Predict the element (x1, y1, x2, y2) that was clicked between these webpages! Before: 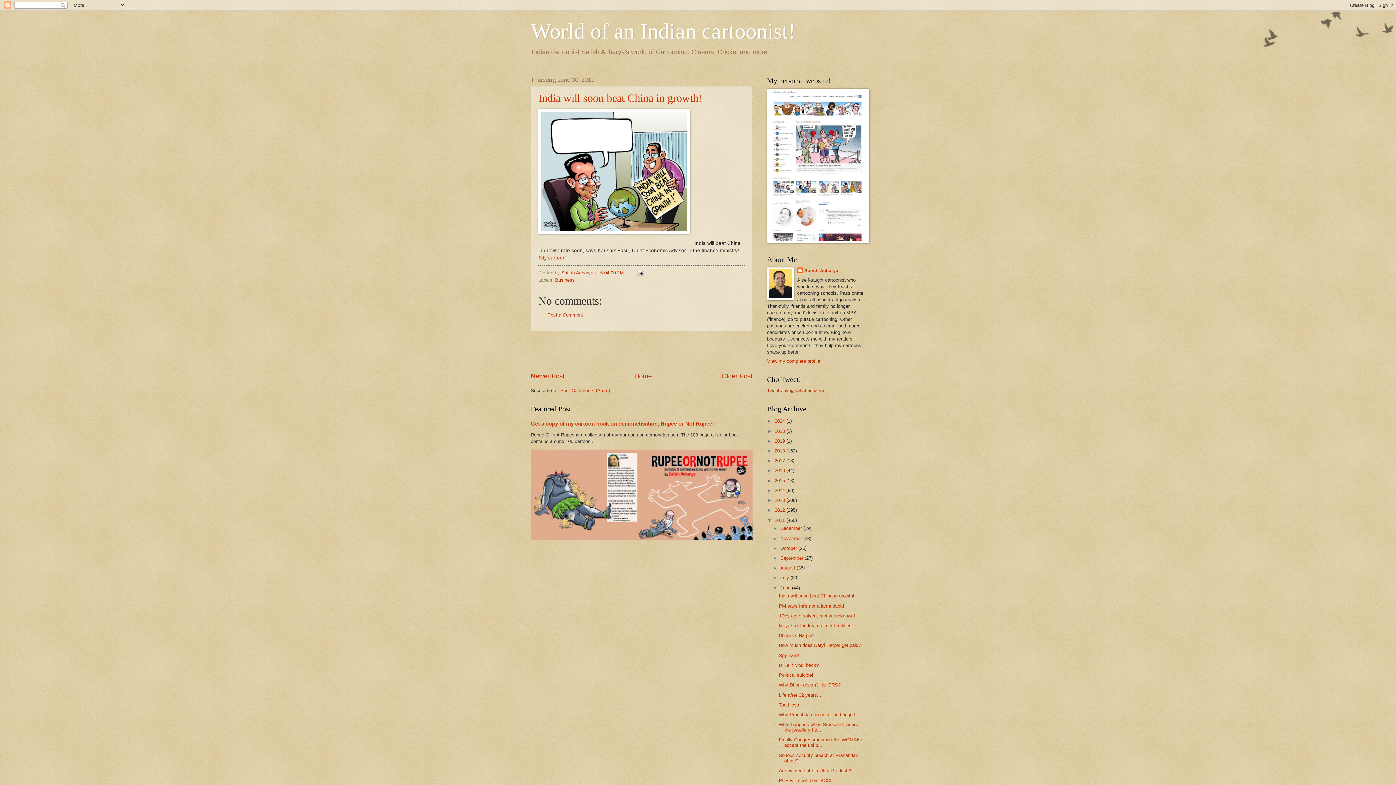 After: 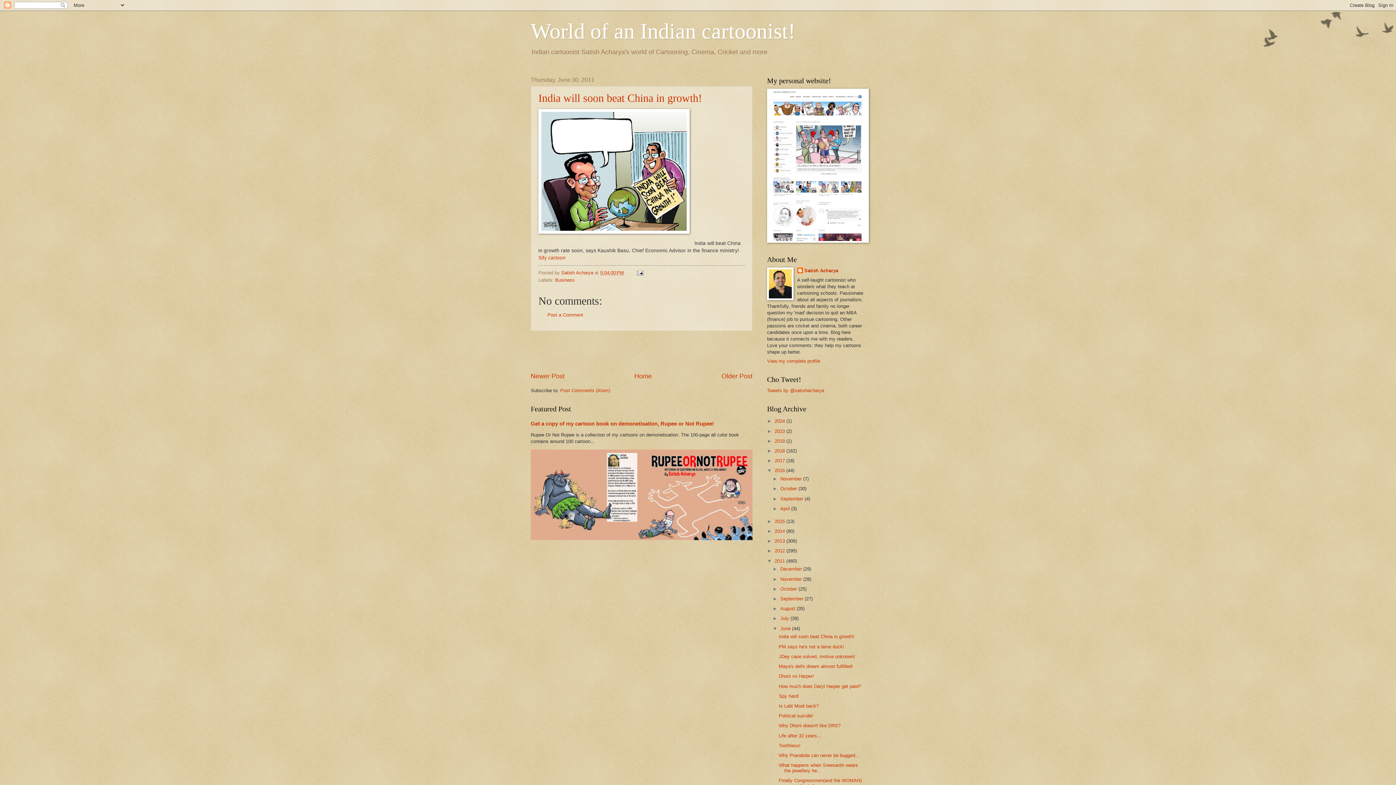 Action: label: ►   bbox: (767, 468, 774, 473)